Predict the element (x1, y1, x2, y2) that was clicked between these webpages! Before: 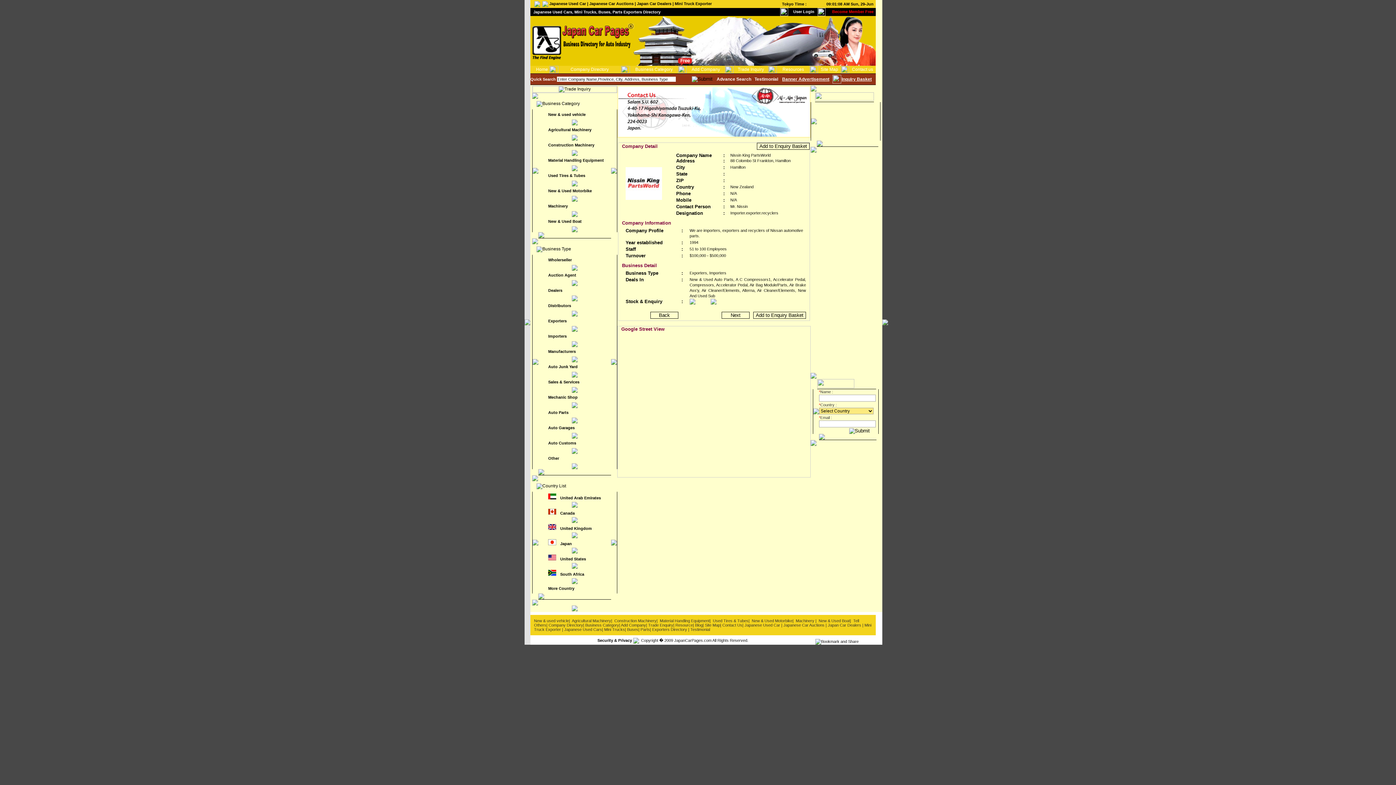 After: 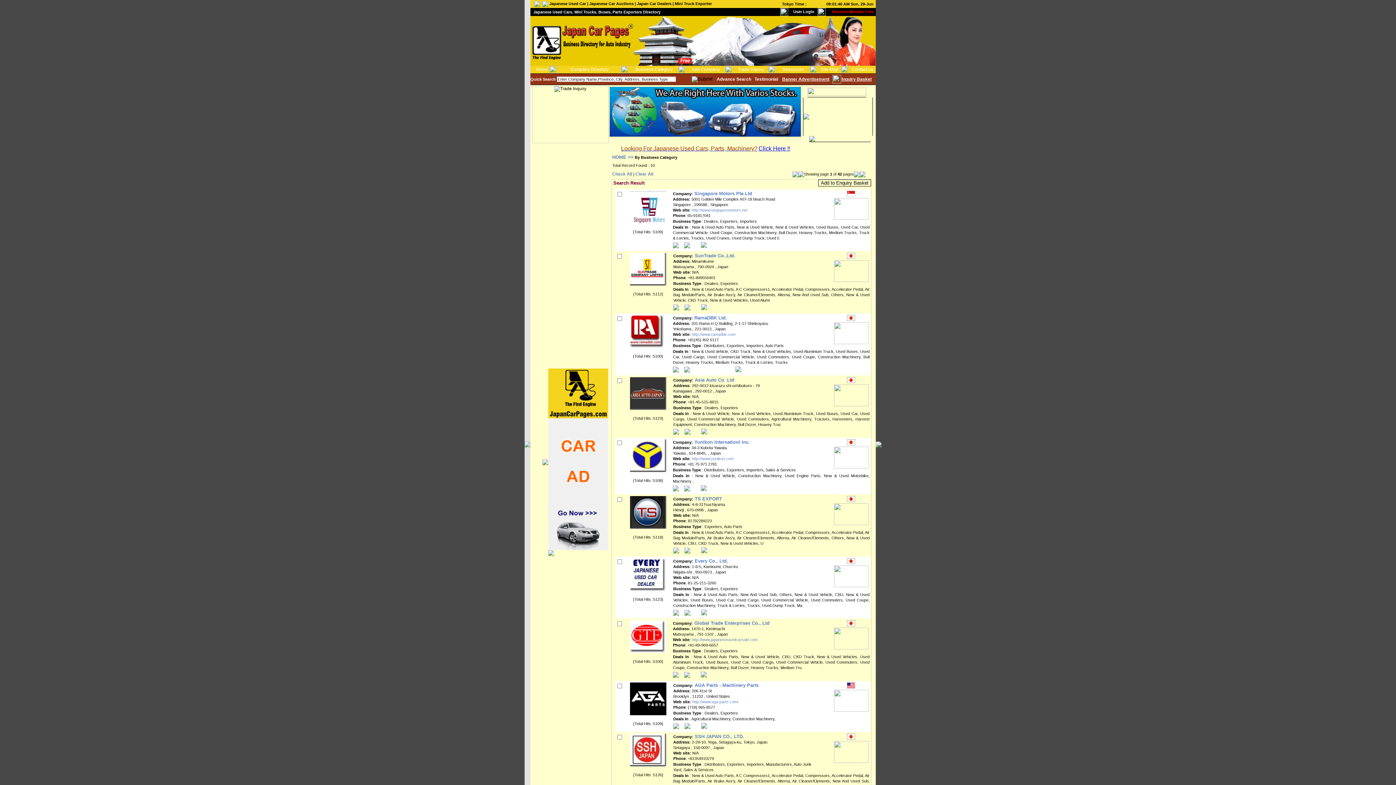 Action: bbox: (548, 142, 594, 147) label: Construction Machinery